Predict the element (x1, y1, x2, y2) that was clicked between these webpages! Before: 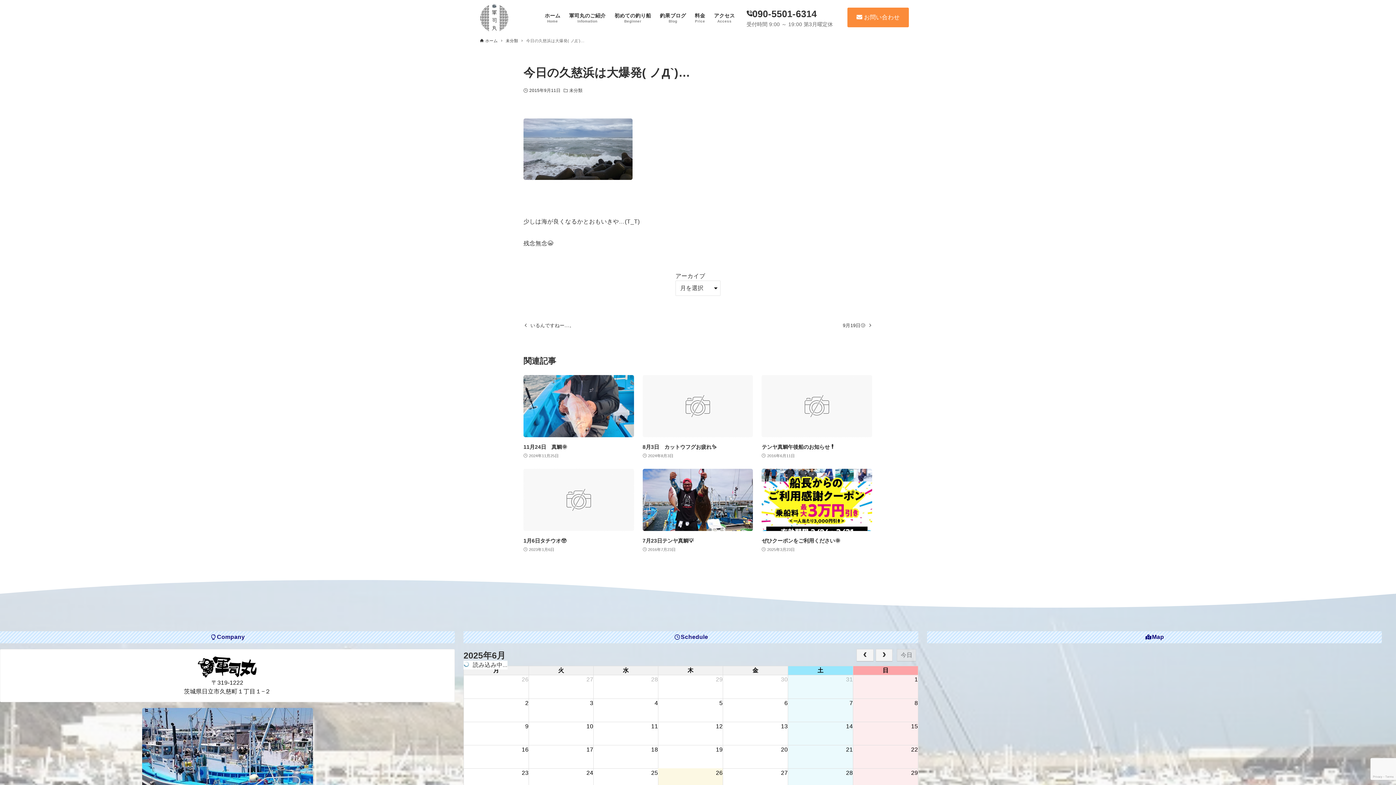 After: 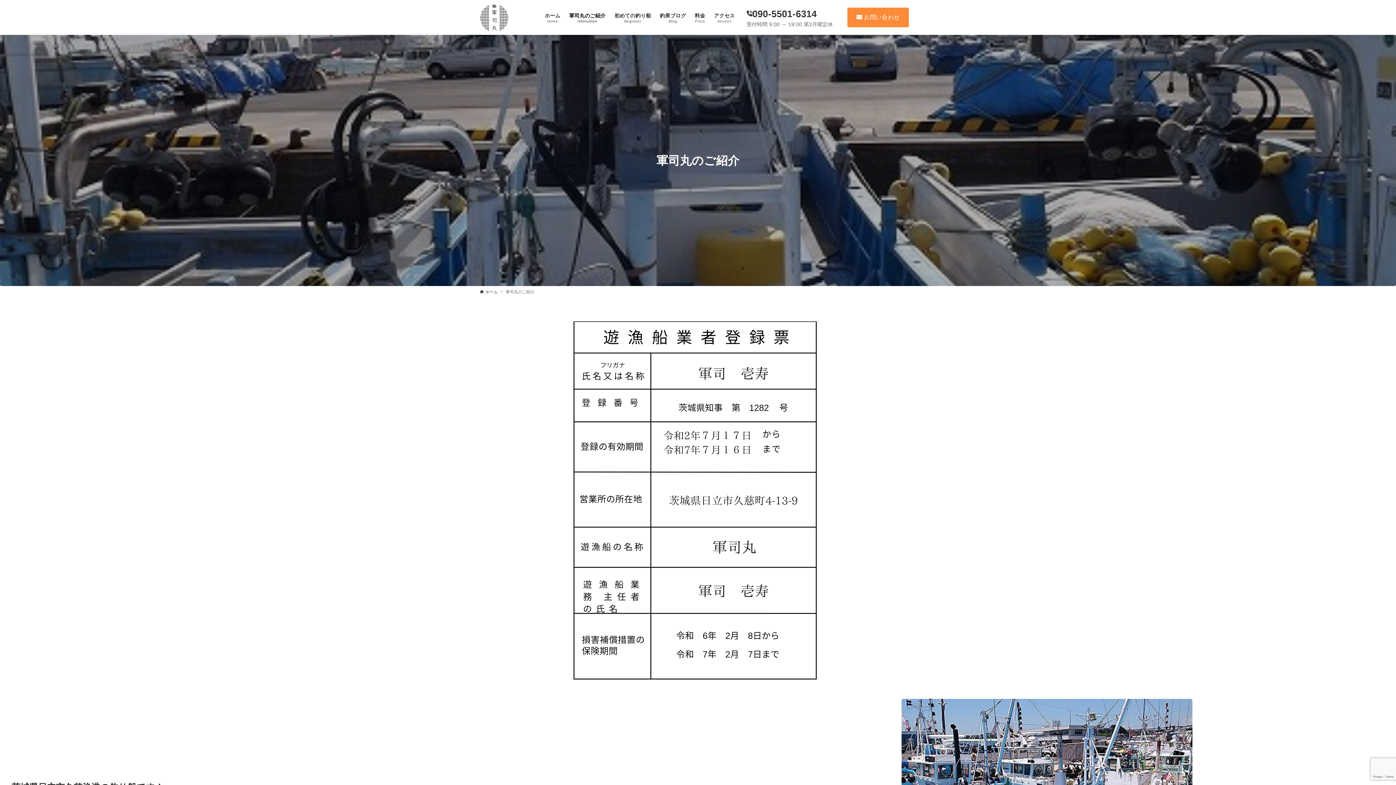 Action: label: 軍司丸のご紹介
Infomation bbox: (564, 0, 610, 34)